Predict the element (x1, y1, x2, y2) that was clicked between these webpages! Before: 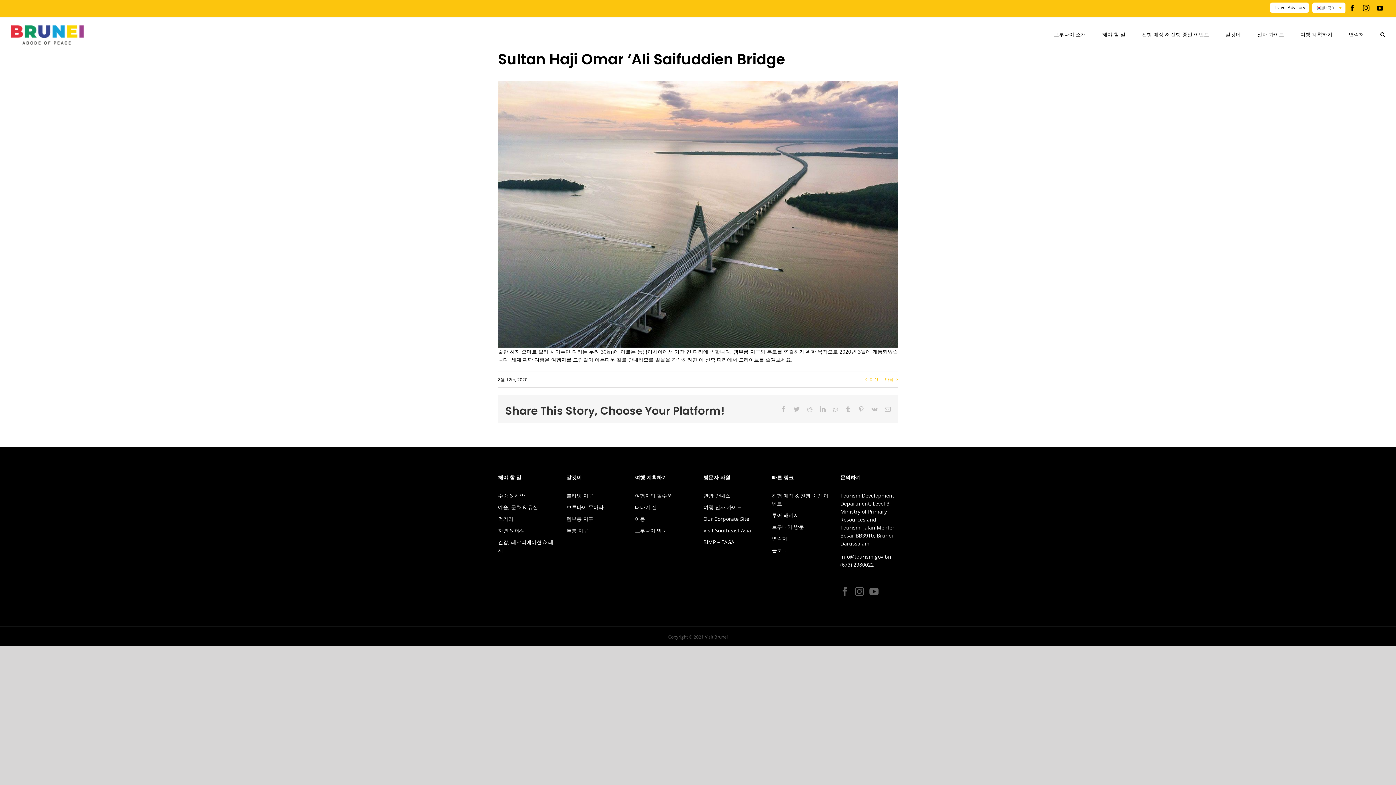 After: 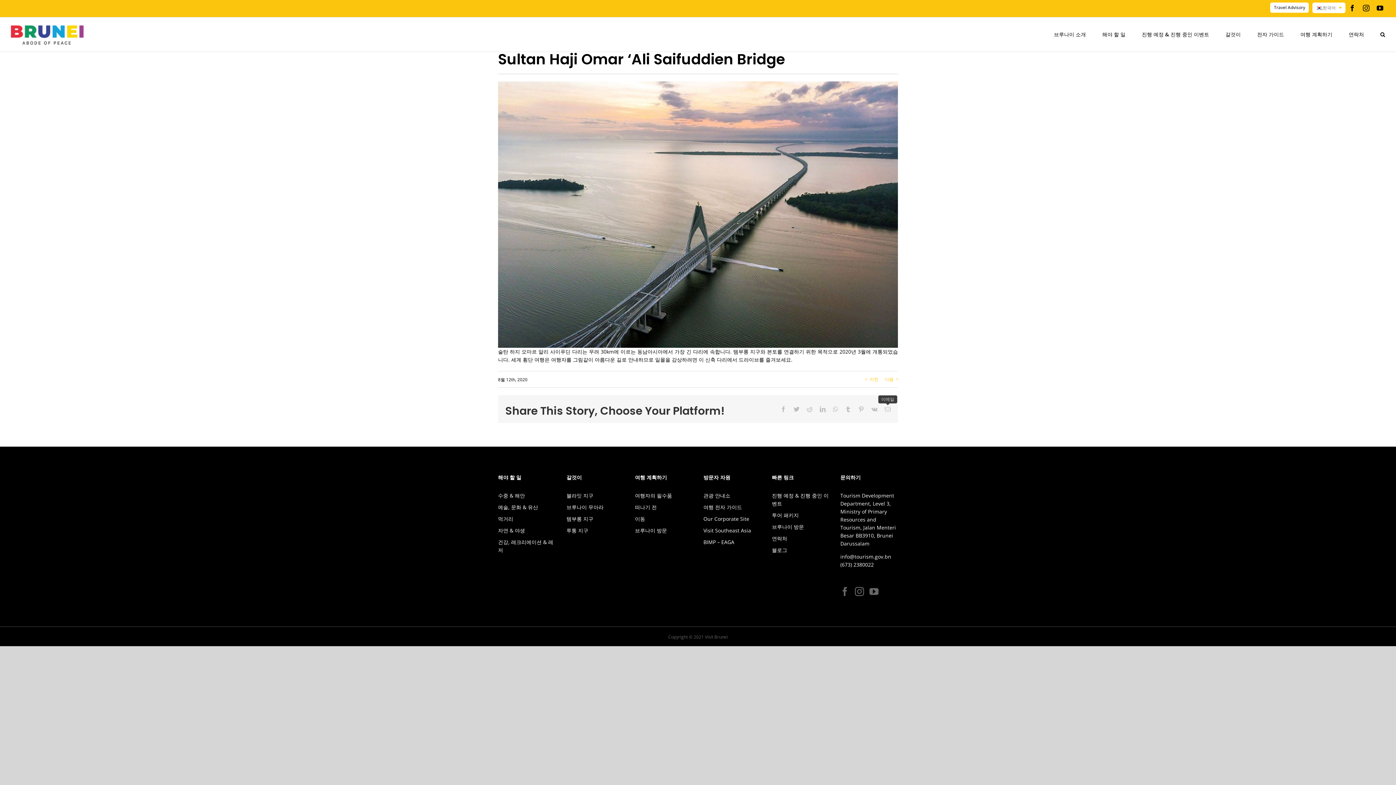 Action: bbox: (885, 406, 890, 412) label: 이메일